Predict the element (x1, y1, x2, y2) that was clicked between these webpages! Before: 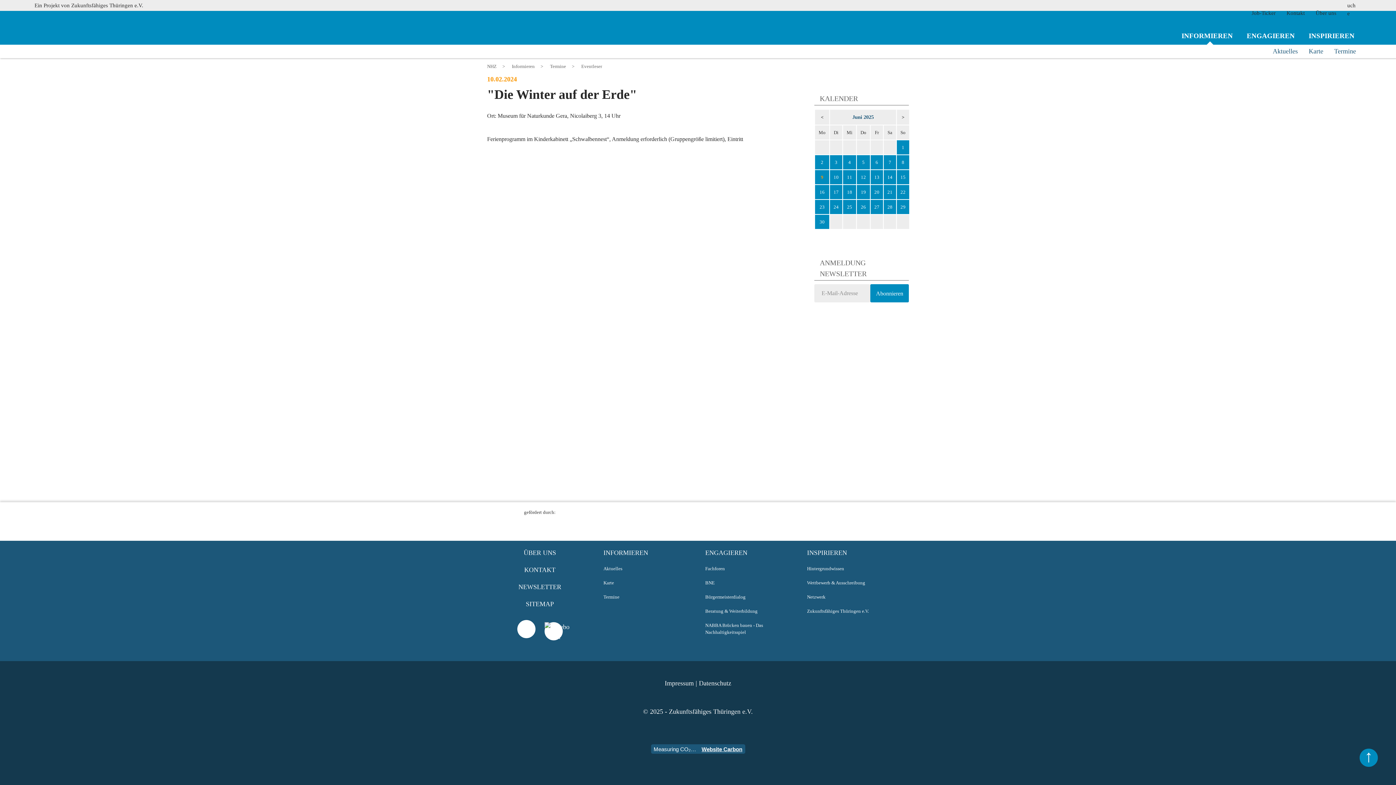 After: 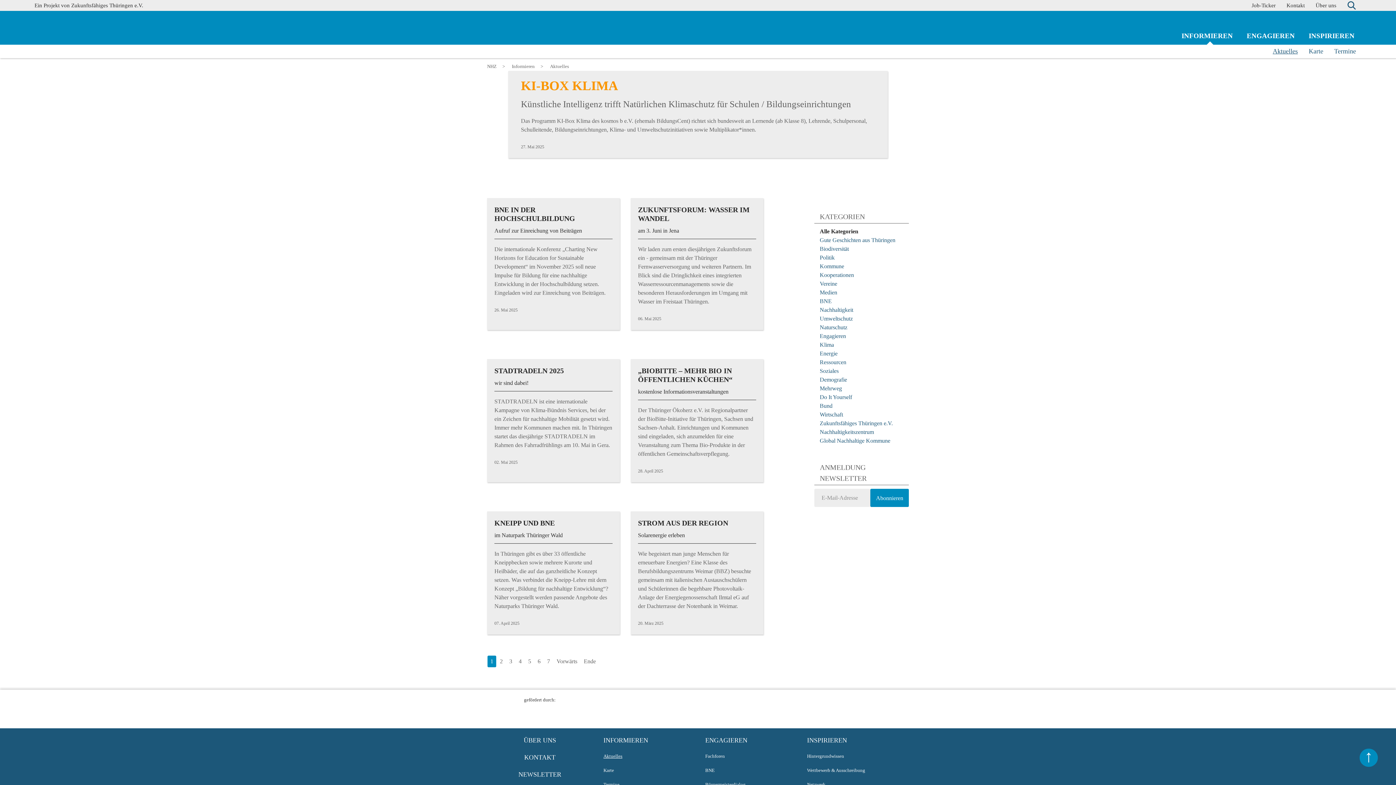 Action: label: Informieren bbox: (512, 63, 534, 69)